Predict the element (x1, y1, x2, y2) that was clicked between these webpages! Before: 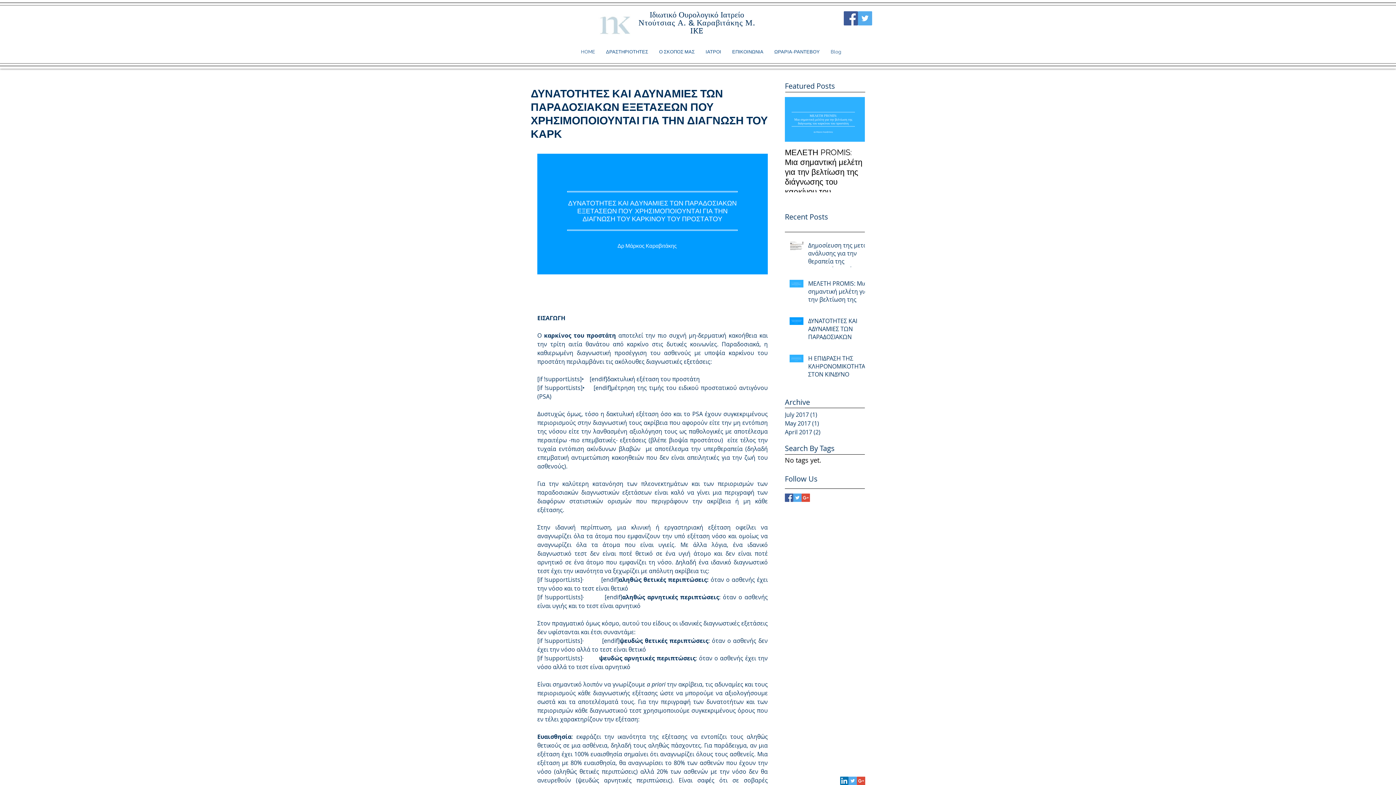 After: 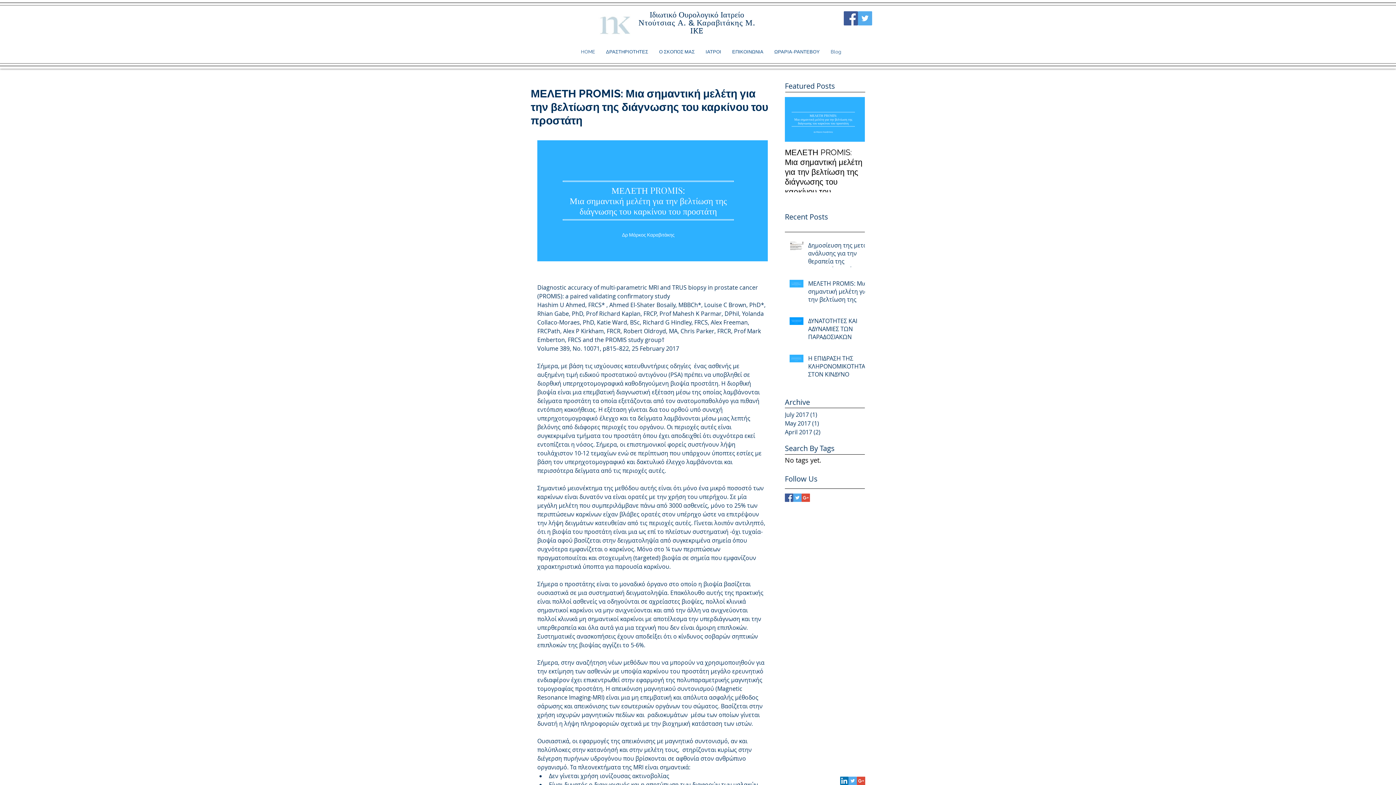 Action: label: ΜΕΛΕΤΗ PROMIS: Μια σημαντική μελέτη για την βελτίωση της διάγνωσης του καρκίνου του προστάτη bbox: (785, 147, 865, 206)